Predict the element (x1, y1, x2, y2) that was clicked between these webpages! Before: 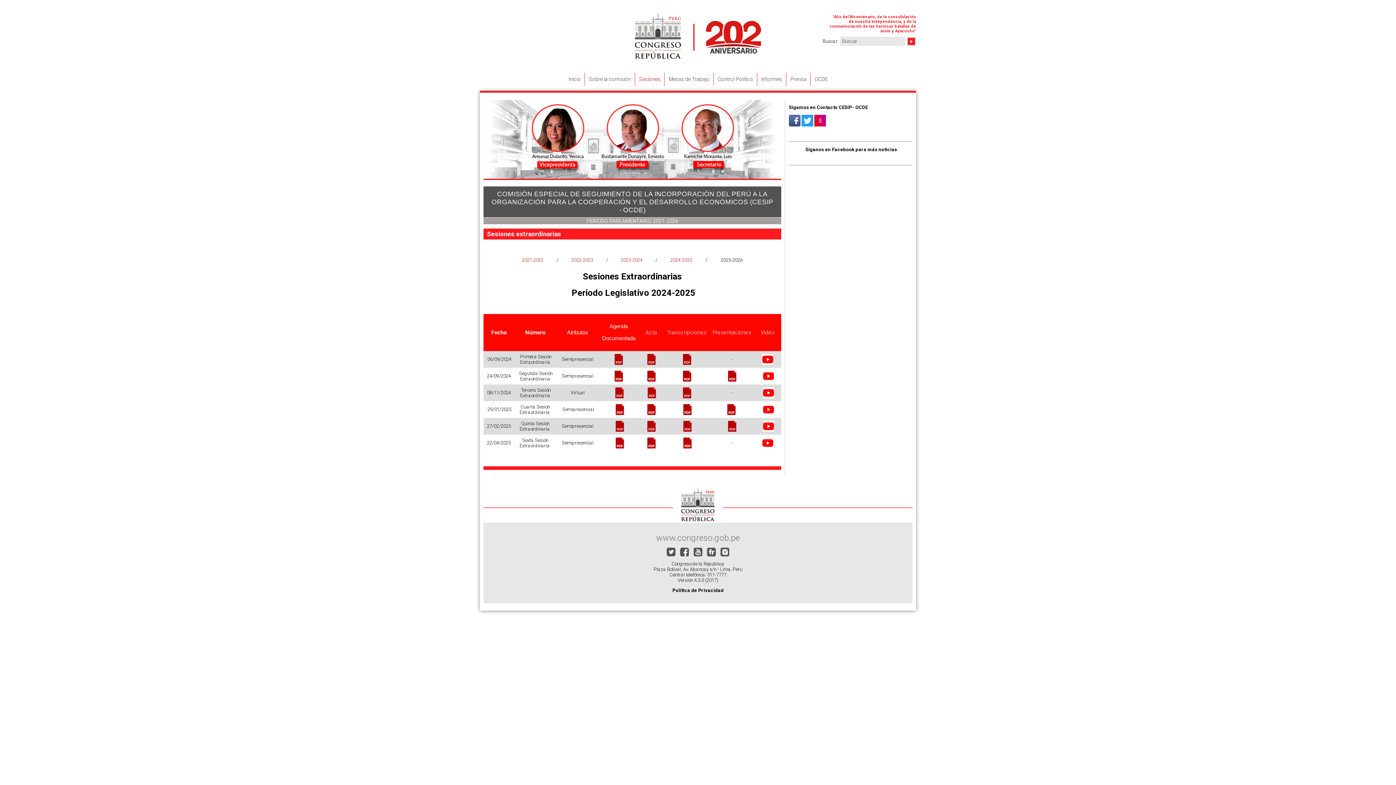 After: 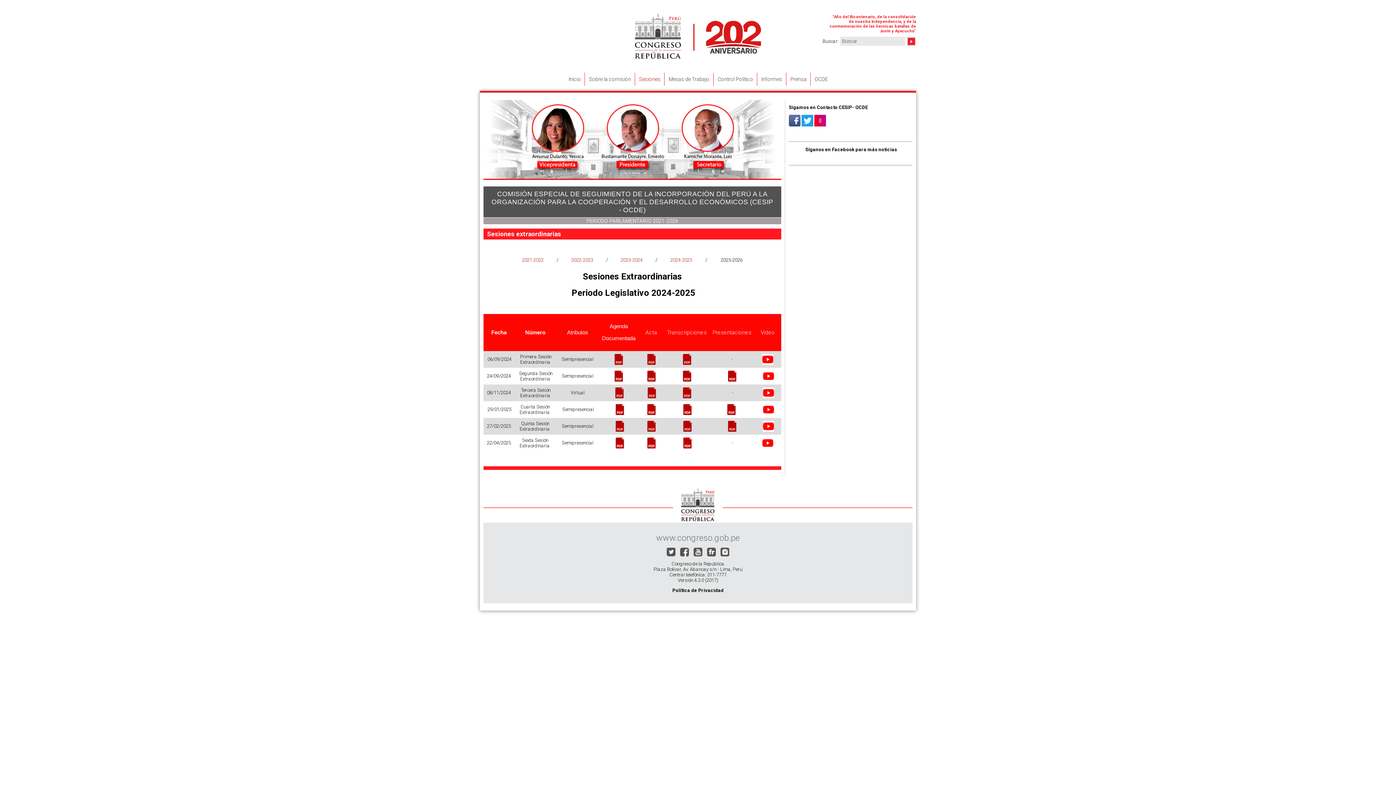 Action: bbox: (789, 117, 800, 123)